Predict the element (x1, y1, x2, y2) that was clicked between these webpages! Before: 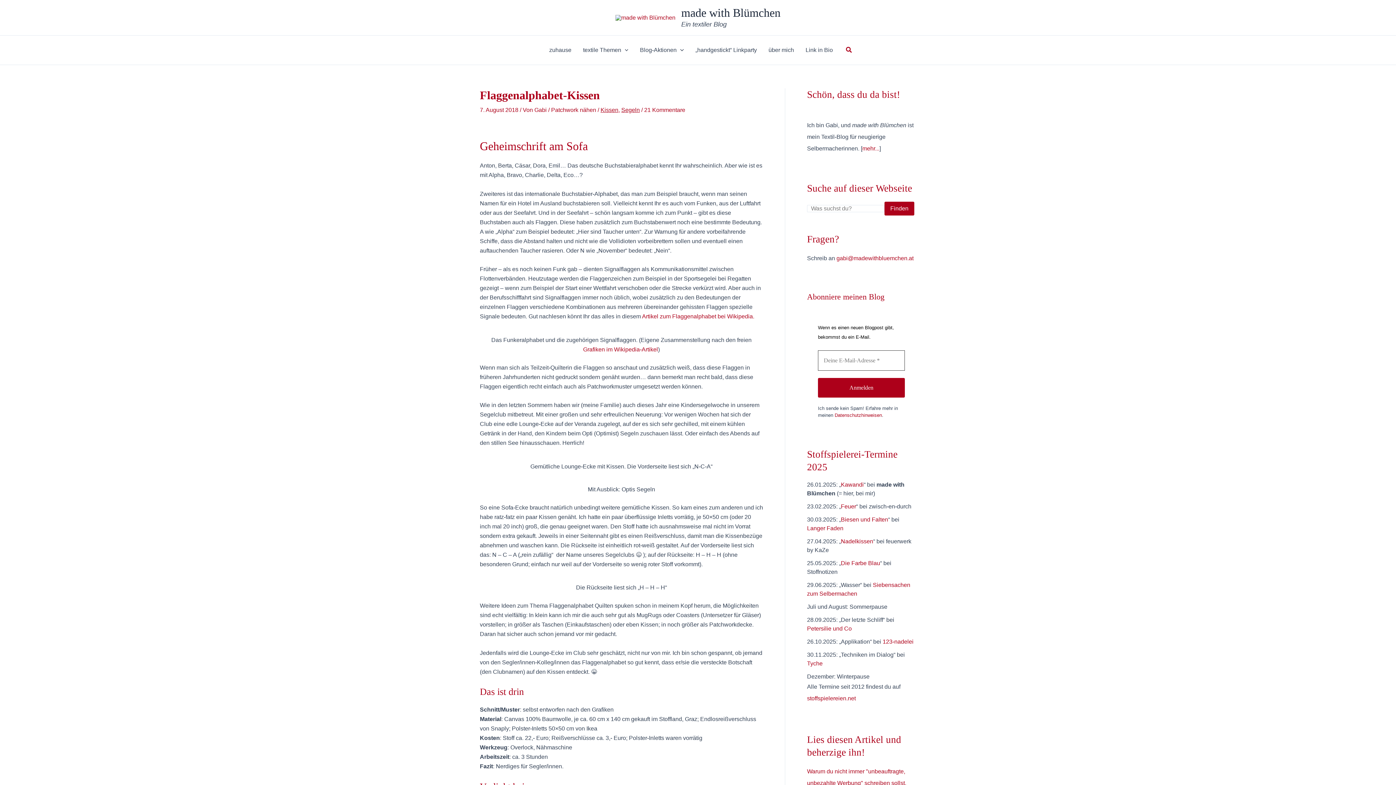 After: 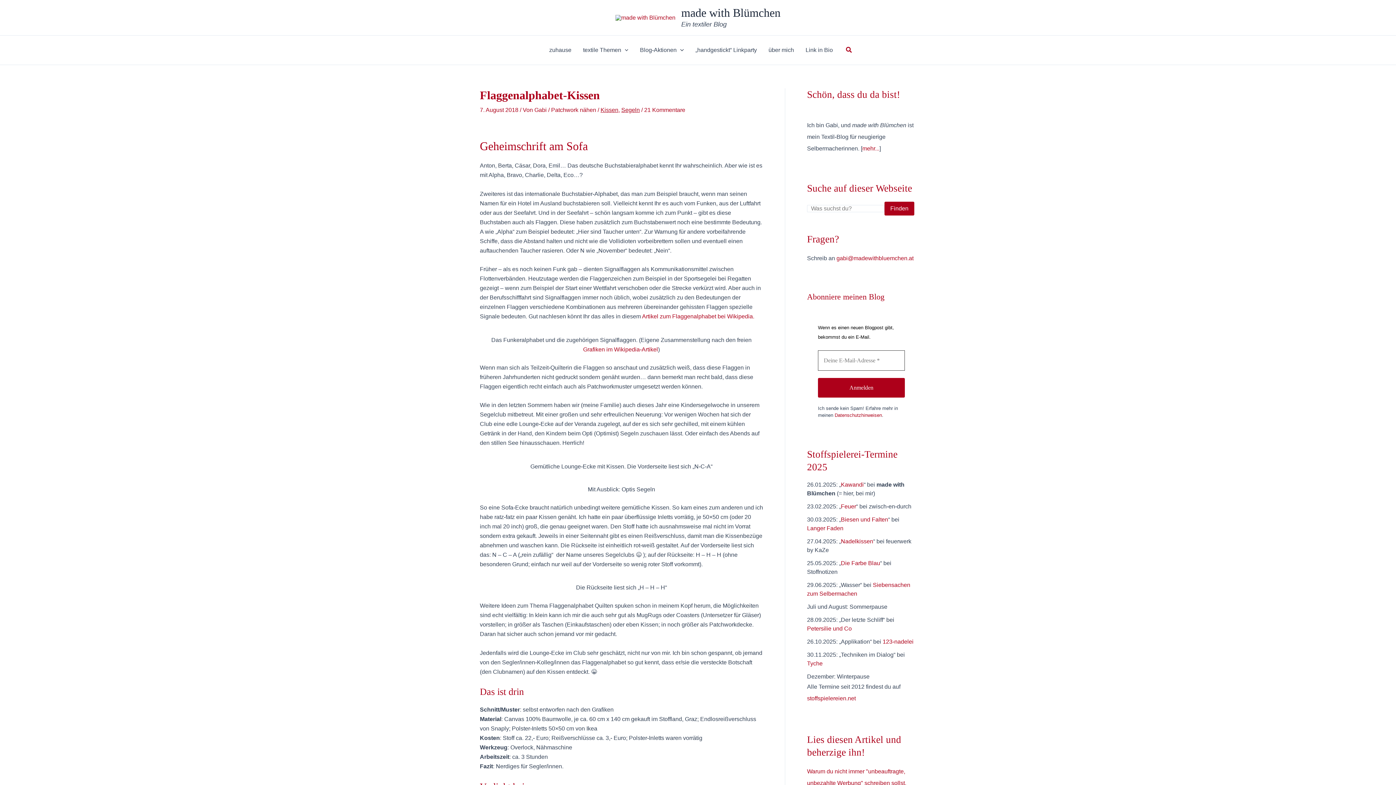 Action: bbox: (642, 313, 754, 319) label: Artikel zum Flaggenalphabet bei Wikipedia.